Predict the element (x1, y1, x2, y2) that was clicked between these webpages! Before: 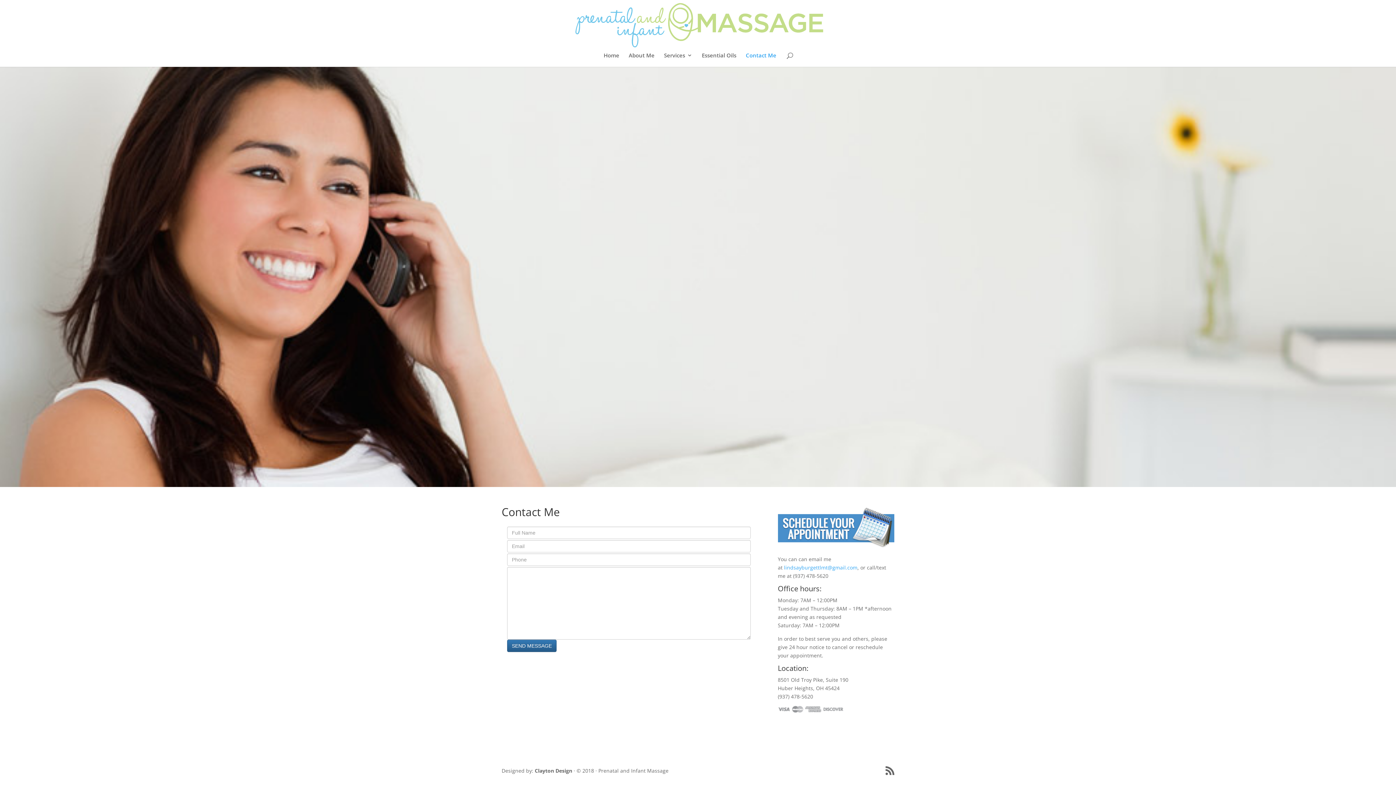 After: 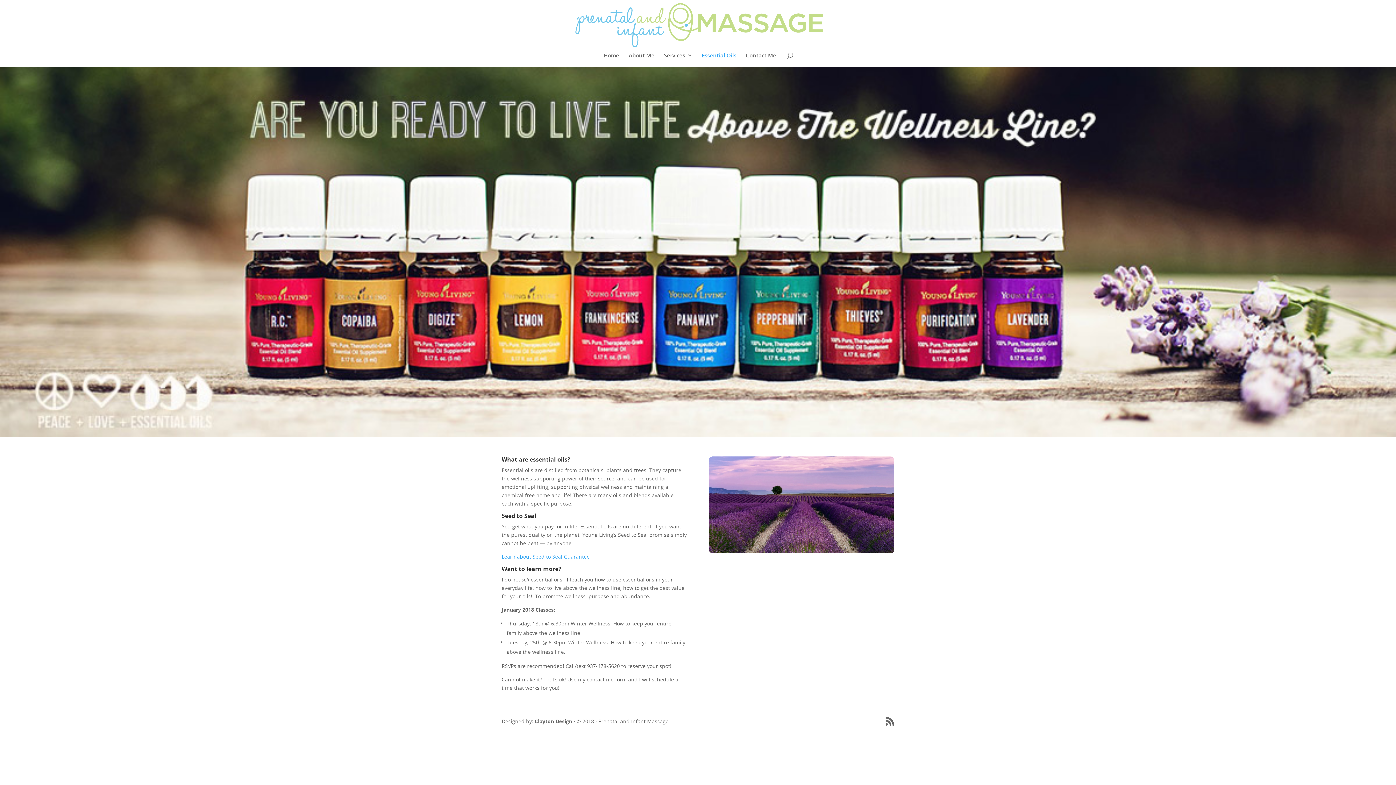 Action: bbox: (702, 52, 736, 66) label: Essential Oils